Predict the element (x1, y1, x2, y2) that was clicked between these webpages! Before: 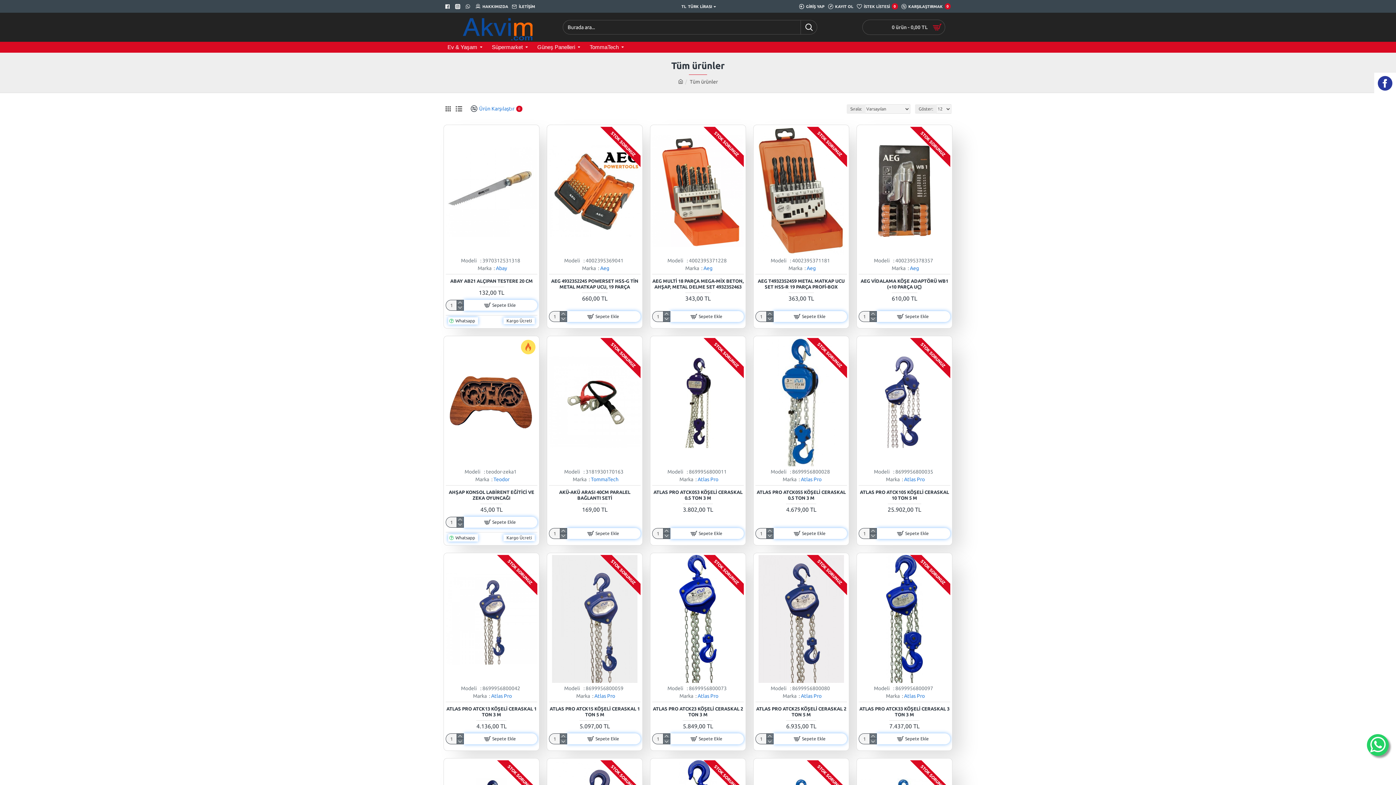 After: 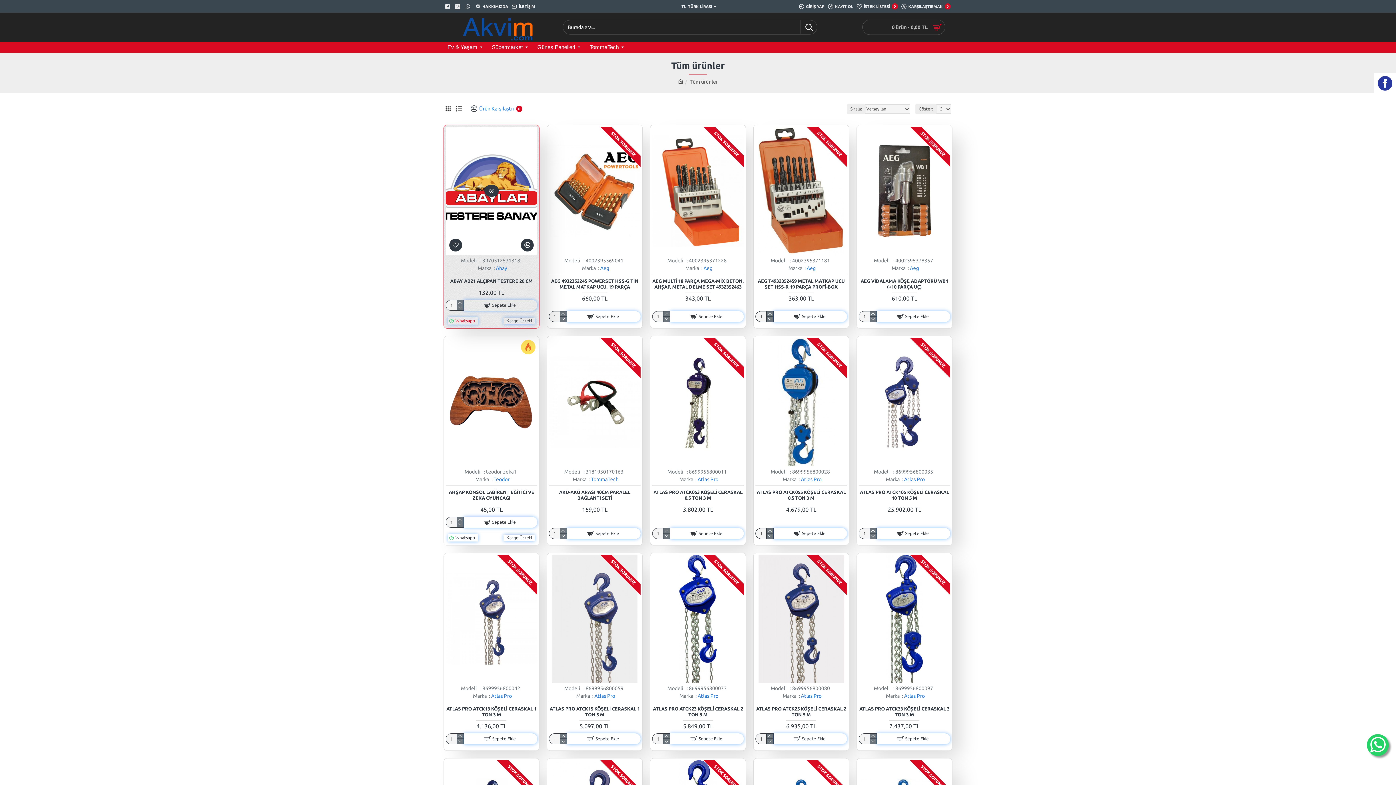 Action: label: Whatsapp bbox: (448, 280, 478, 287)